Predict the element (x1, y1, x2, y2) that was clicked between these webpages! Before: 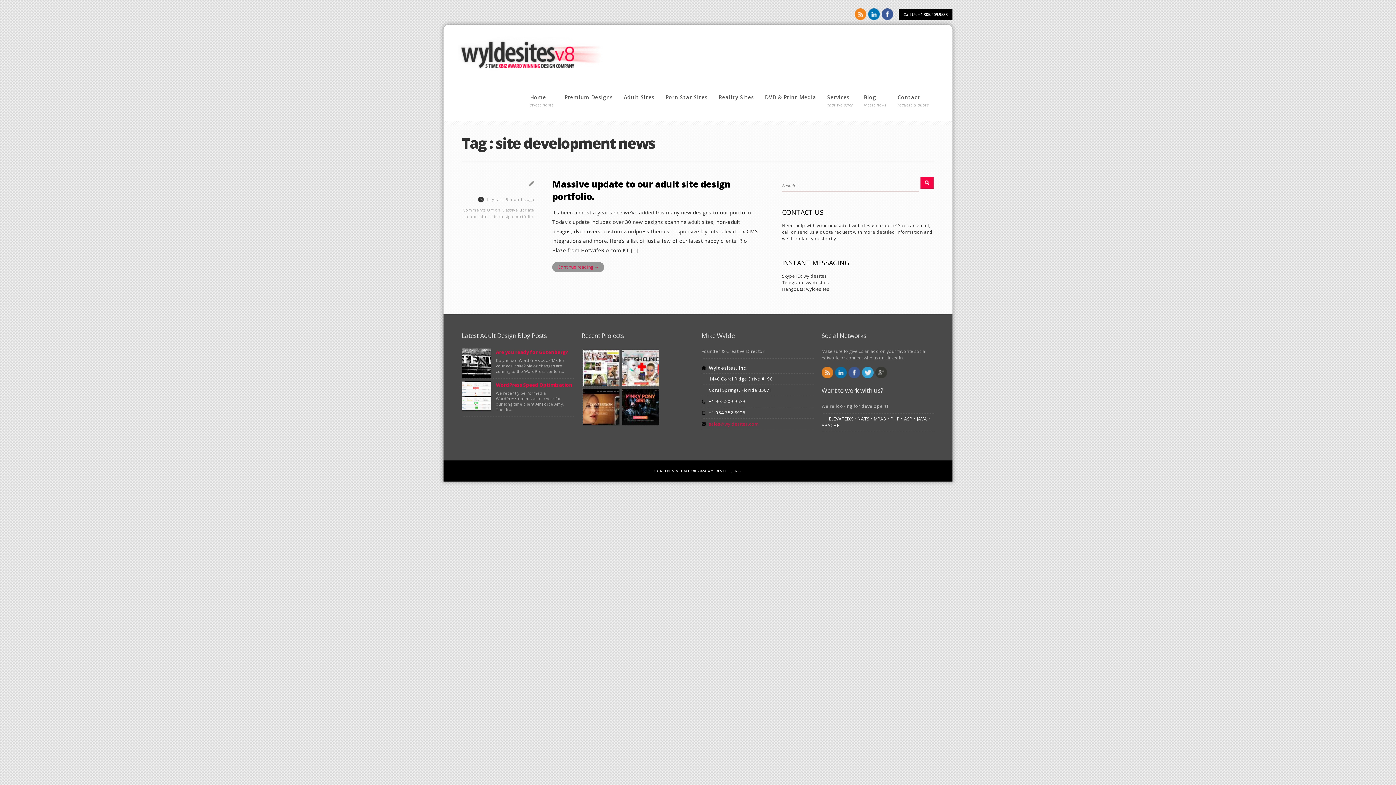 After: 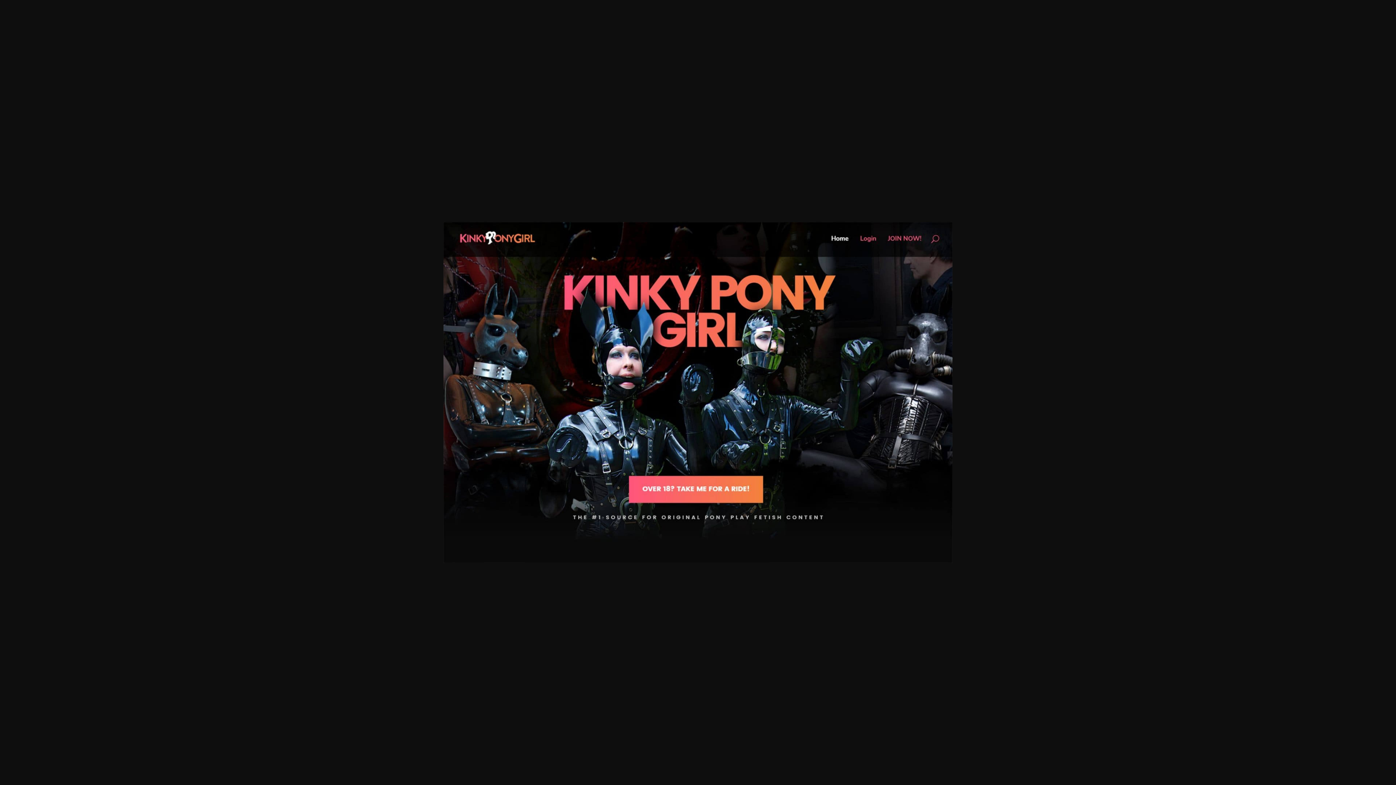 Action: bbox: (622, 389, 659, 425)